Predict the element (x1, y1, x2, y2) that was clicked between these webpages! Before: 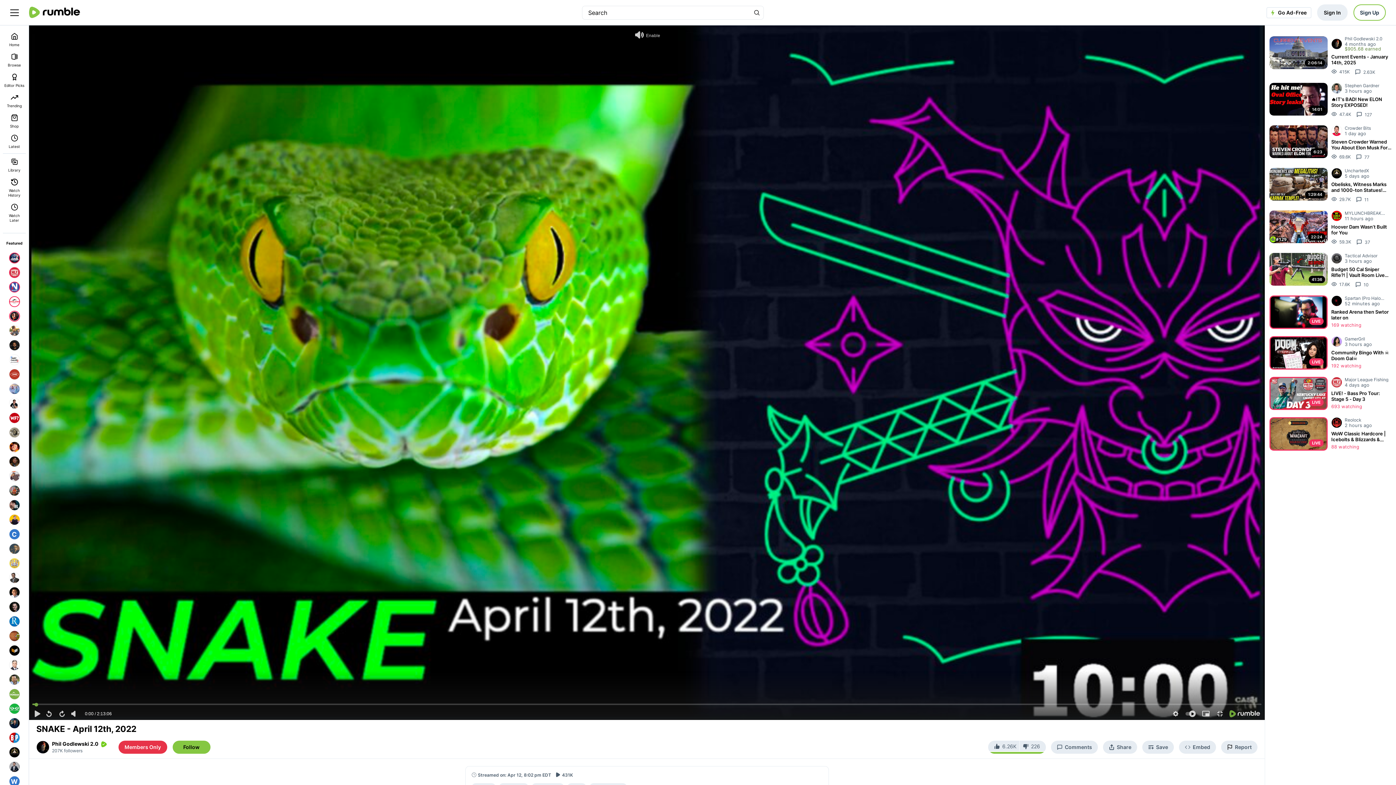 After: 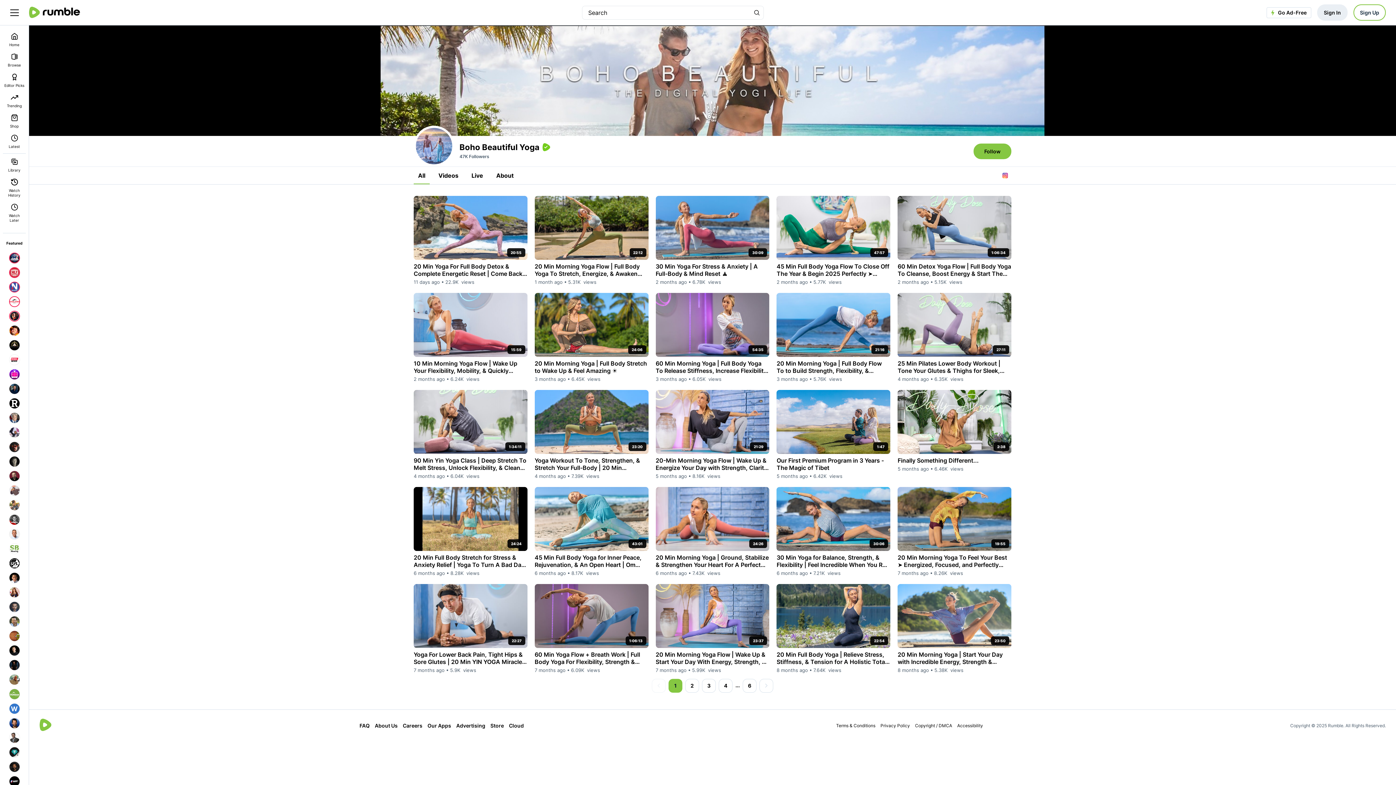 Action: bbox: (7, 381, 21, 396)